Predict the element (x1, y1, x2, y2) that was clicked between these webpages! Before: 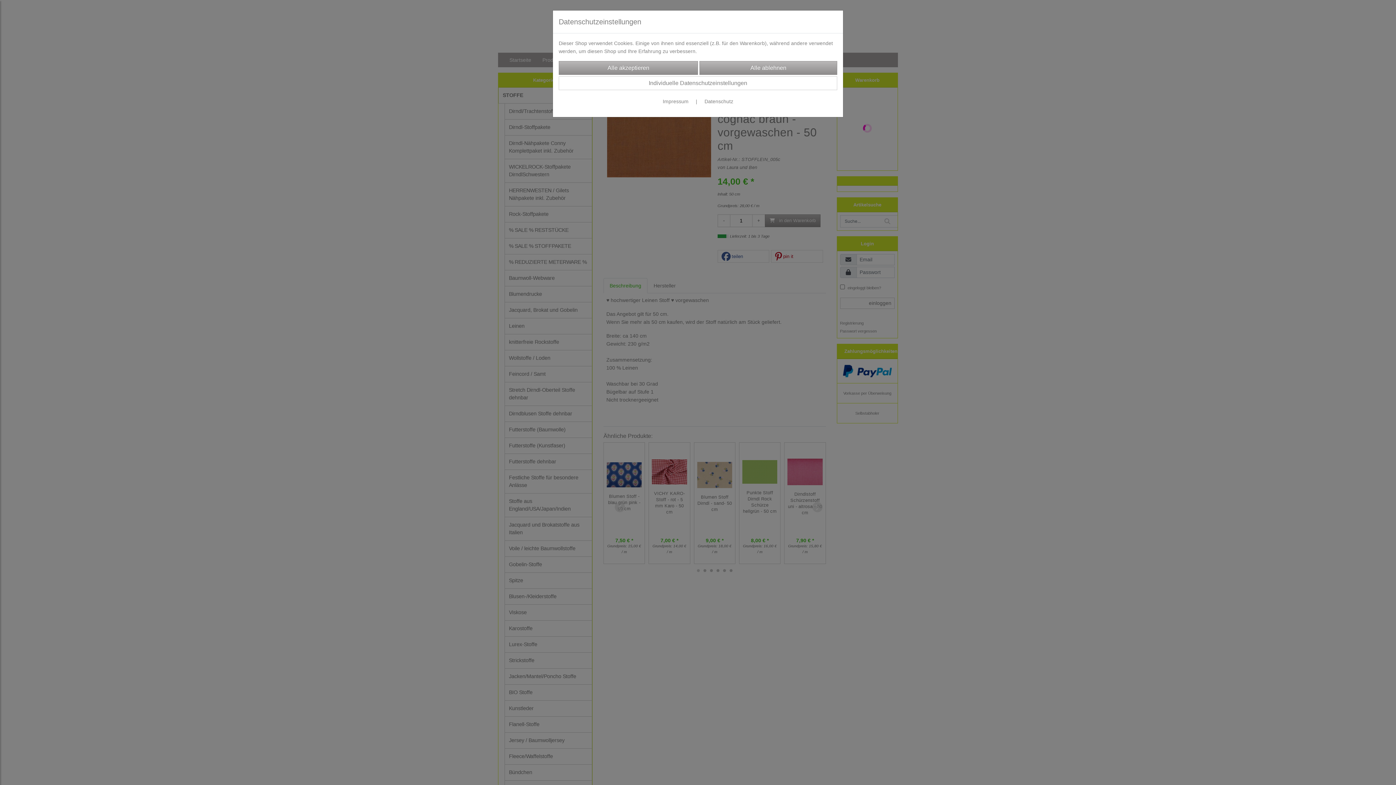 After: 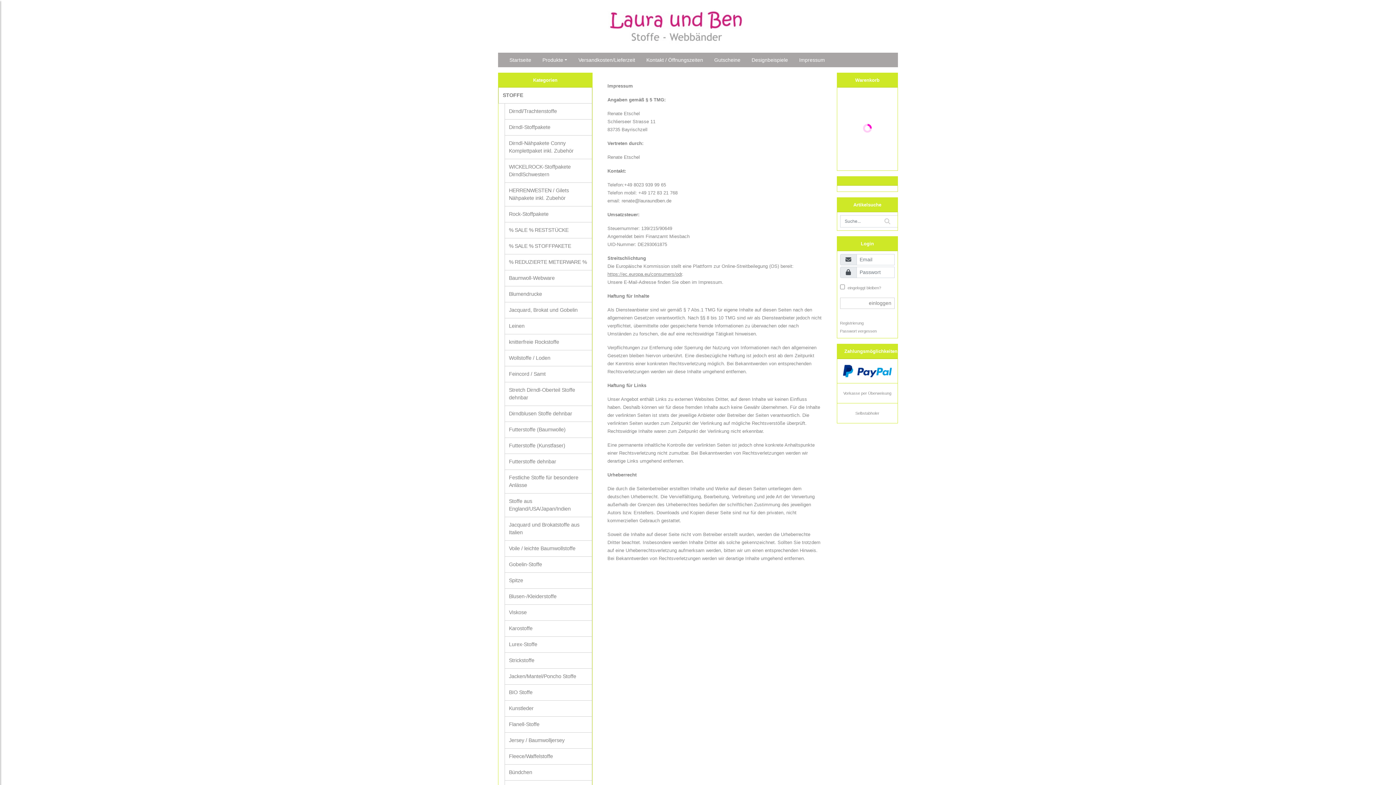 Action: label: Impressum bbox: (662, 98, 688, 104)